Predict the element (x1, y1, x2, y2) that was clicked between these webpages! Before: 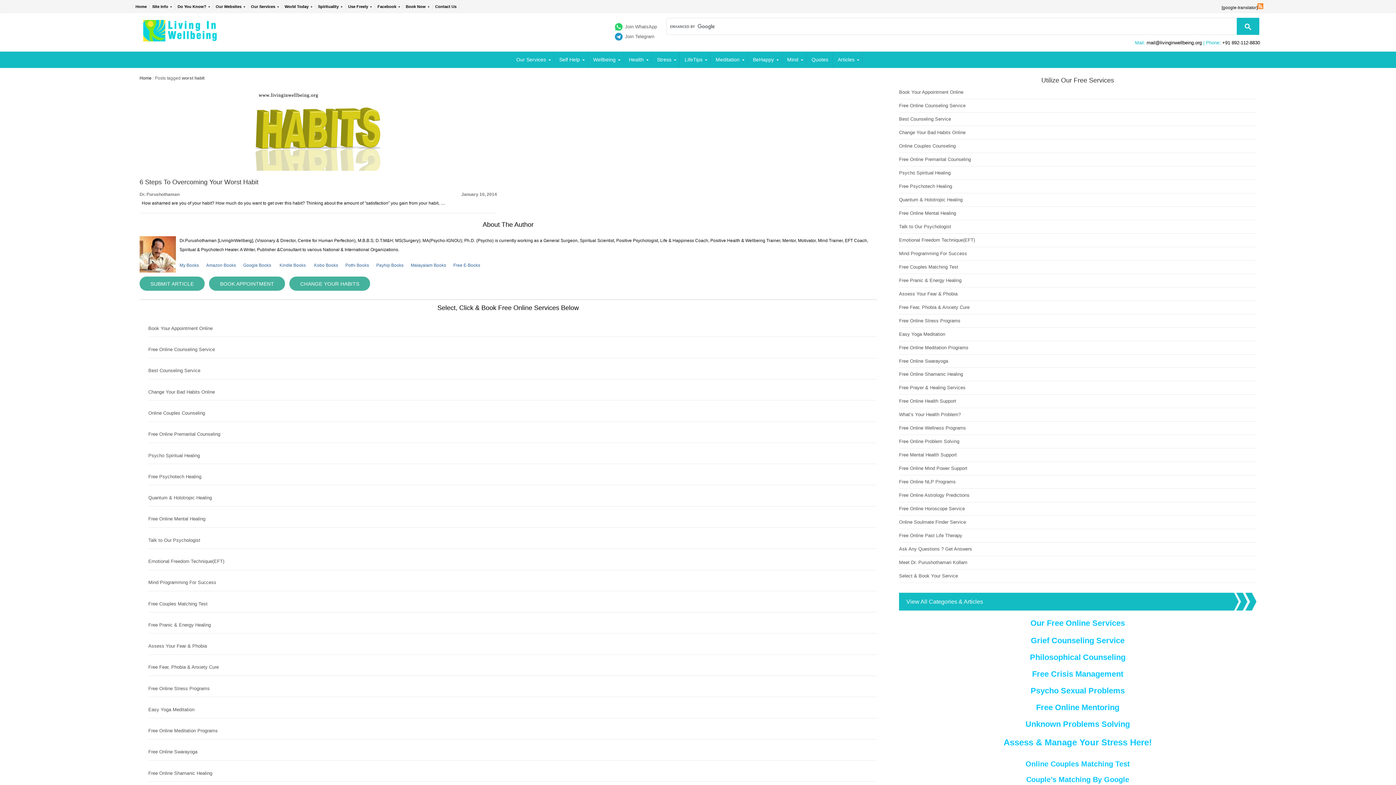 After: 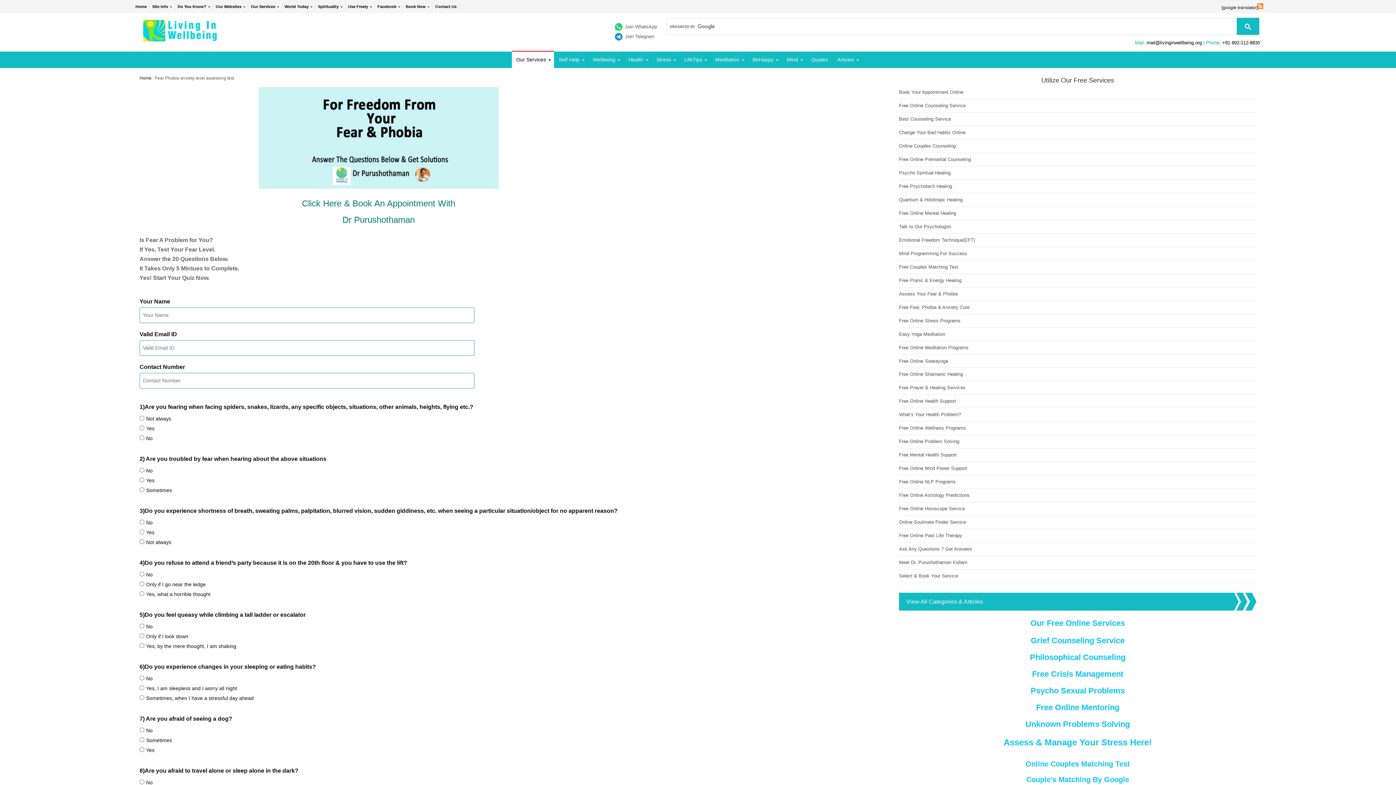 Action: bbox: (899, 291, 957, 296) label: Assess Your Fear & Phobia